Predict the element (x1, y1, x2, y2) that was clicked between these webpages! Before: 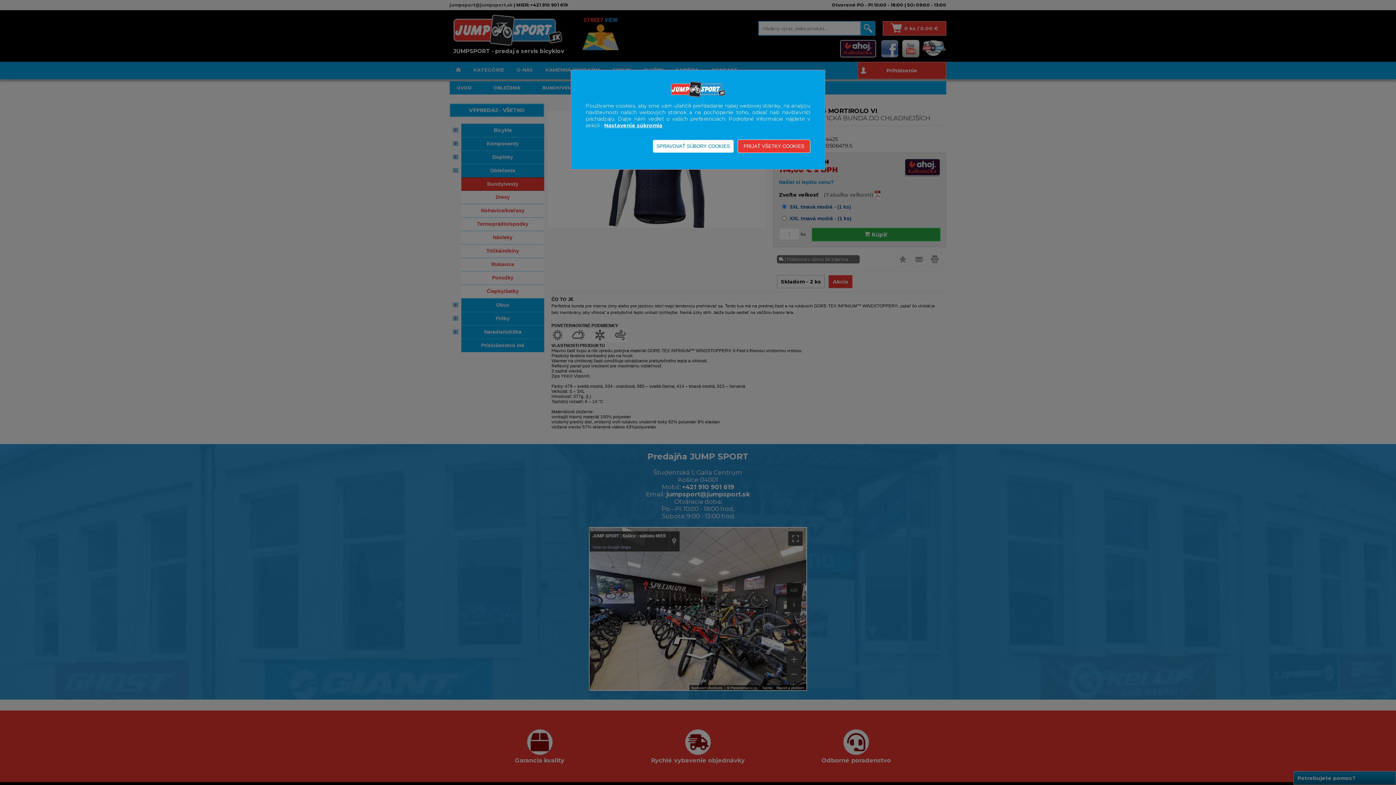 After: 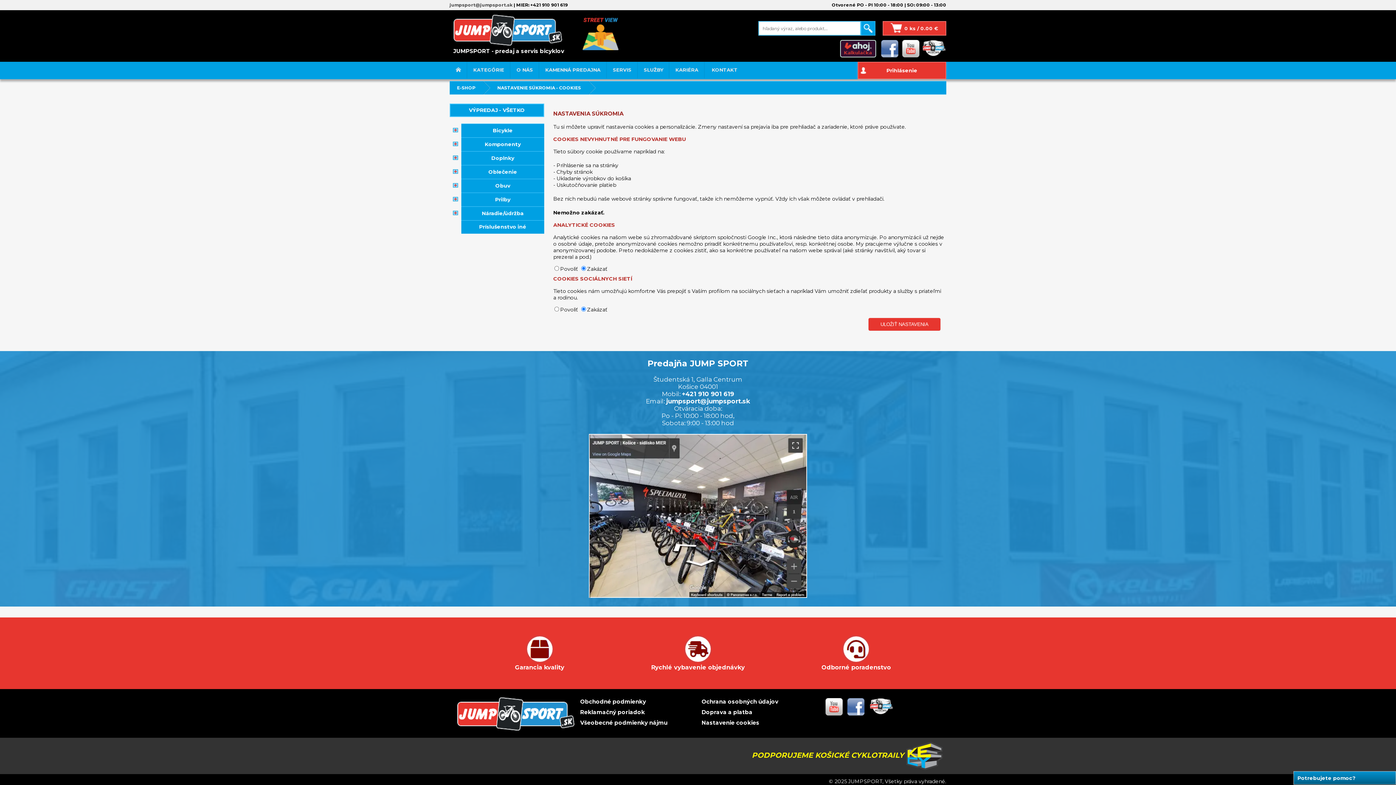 Action: bbox: (604, 122, 662, 128) label: Nastavenie súkromia